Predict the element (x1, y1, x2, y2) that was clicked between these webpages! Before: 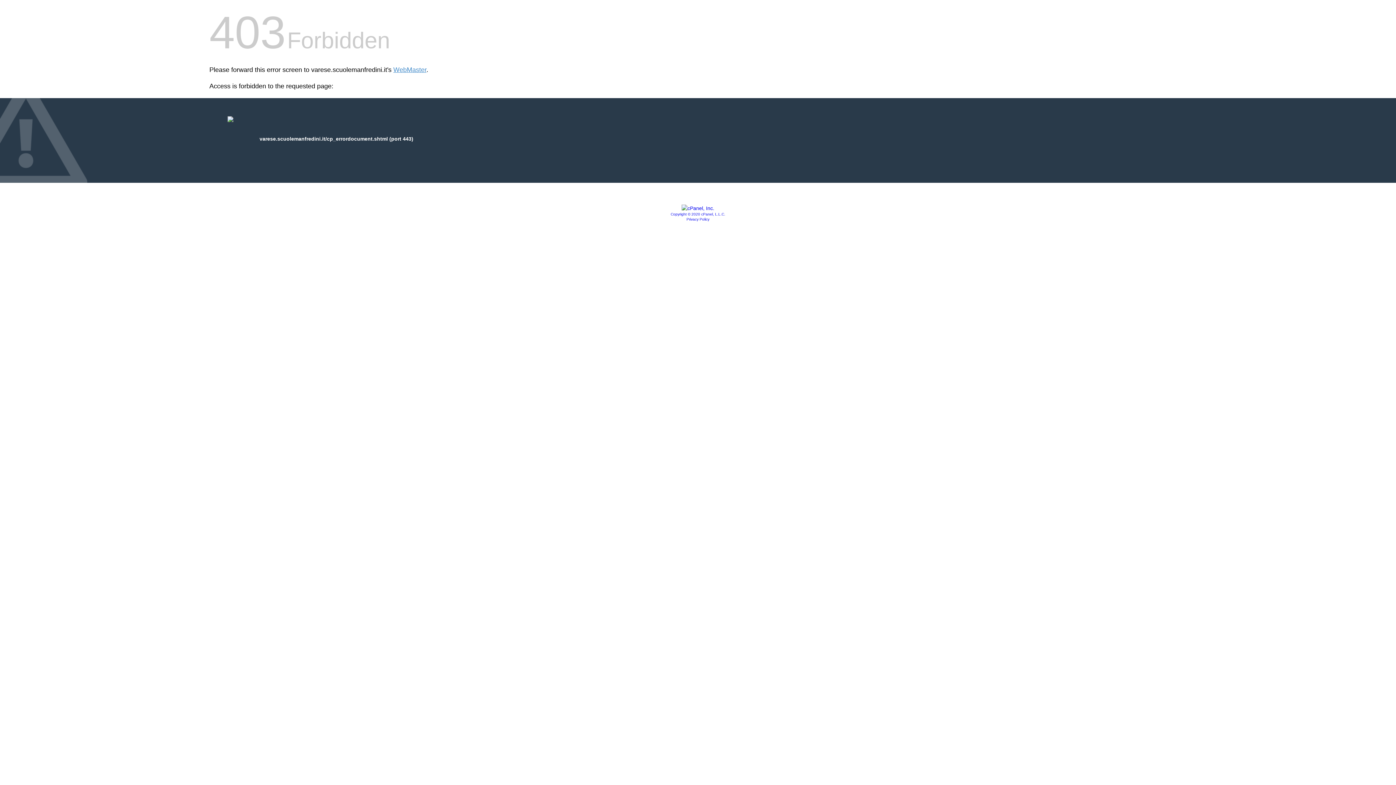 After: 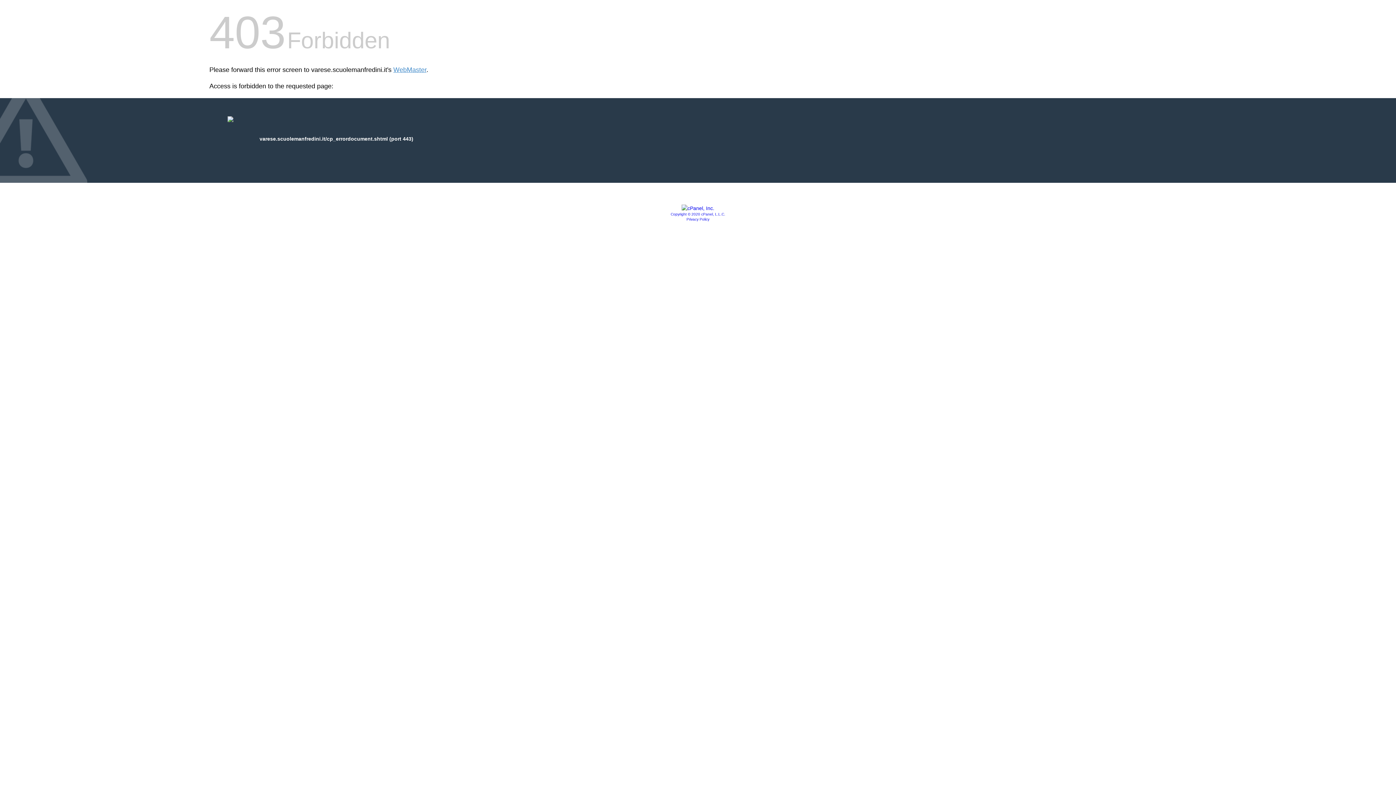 Action: bbox: (681, 205, 714, 211)